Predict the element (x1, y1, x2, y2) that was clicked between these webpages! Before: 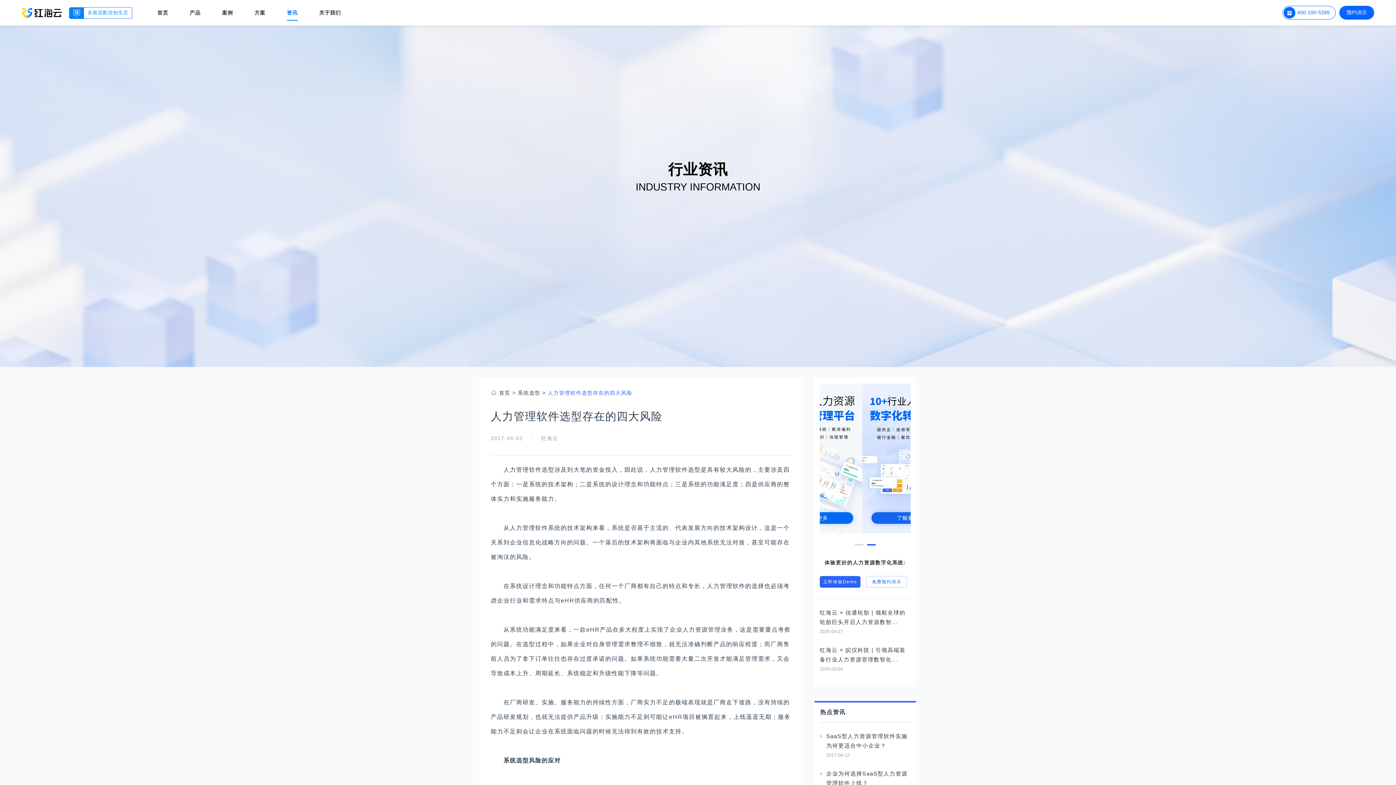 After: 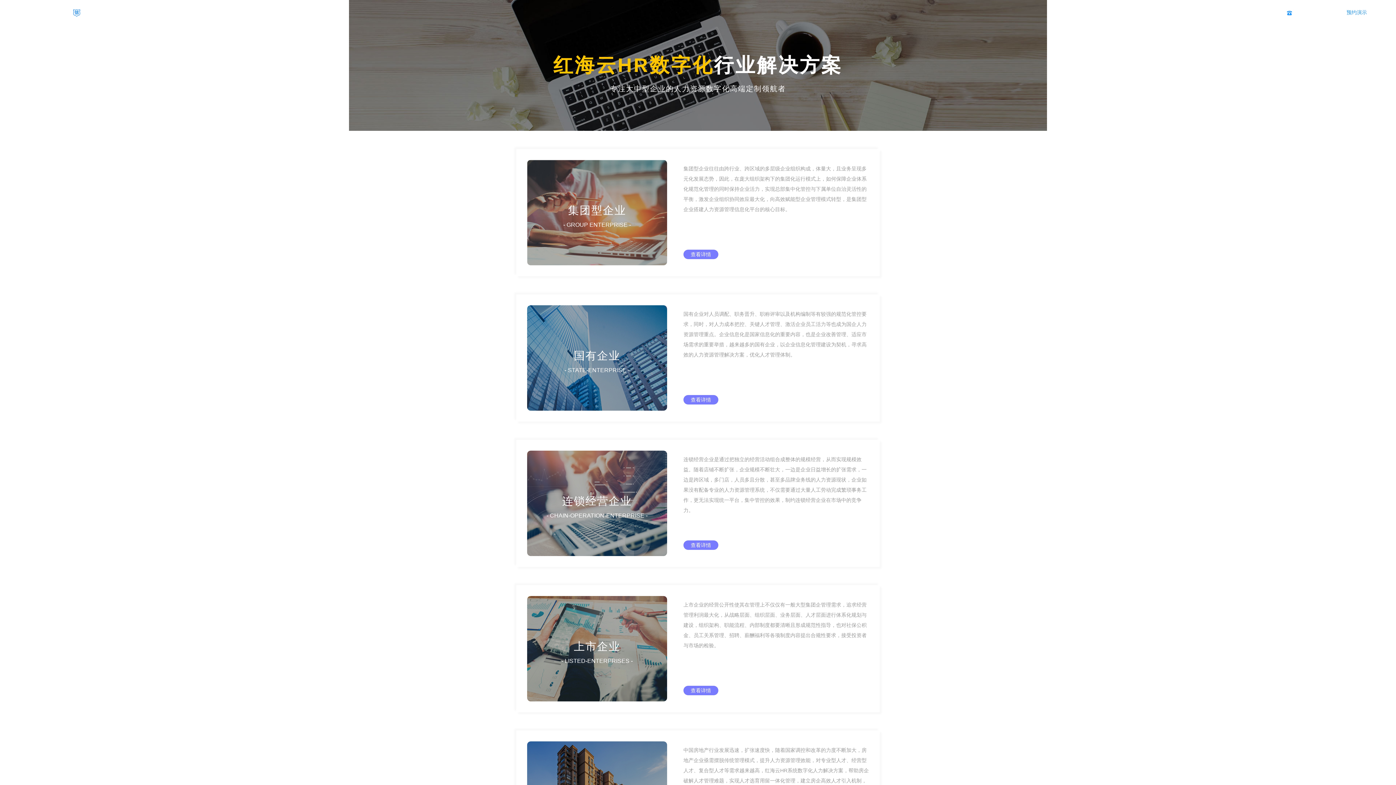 Action: label: 方案 bbox: (254, 0, 265, 25)